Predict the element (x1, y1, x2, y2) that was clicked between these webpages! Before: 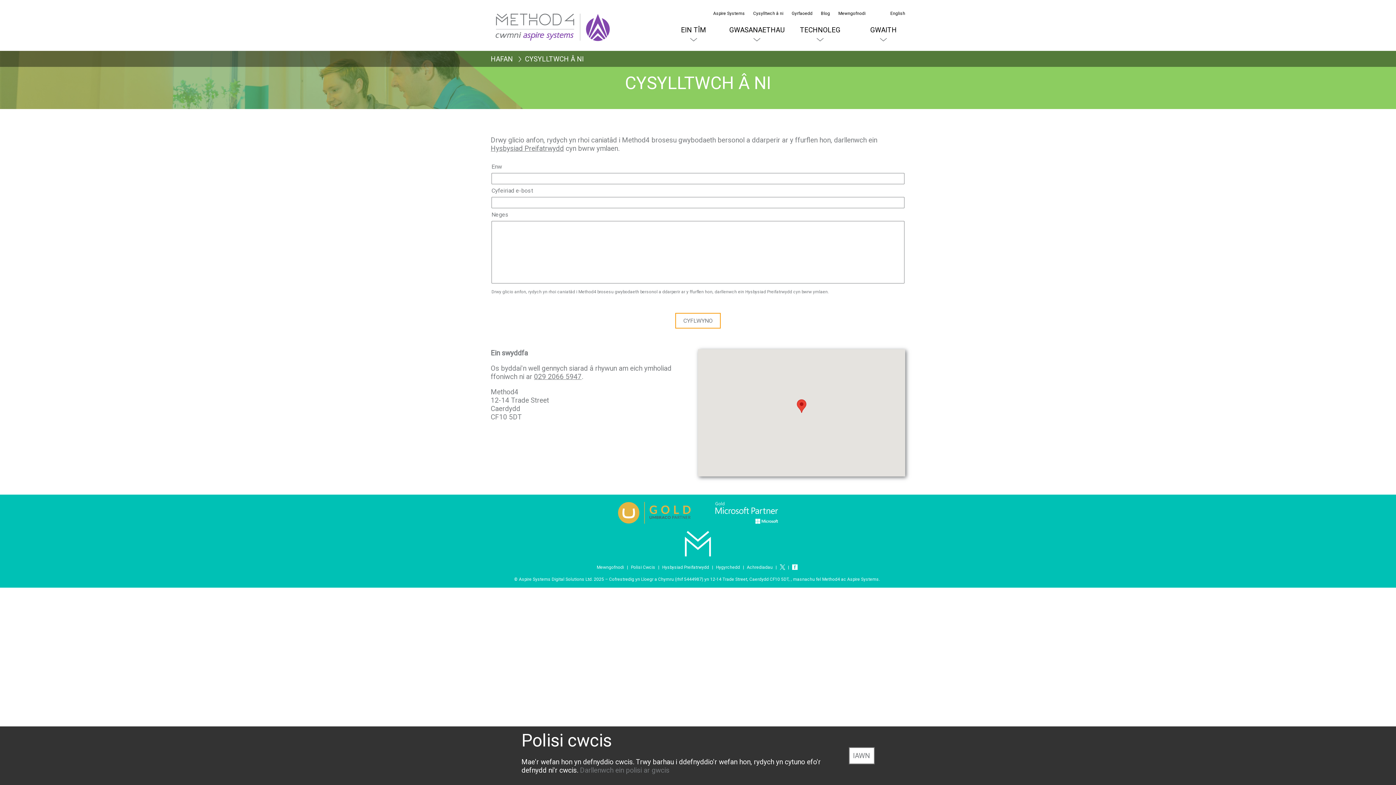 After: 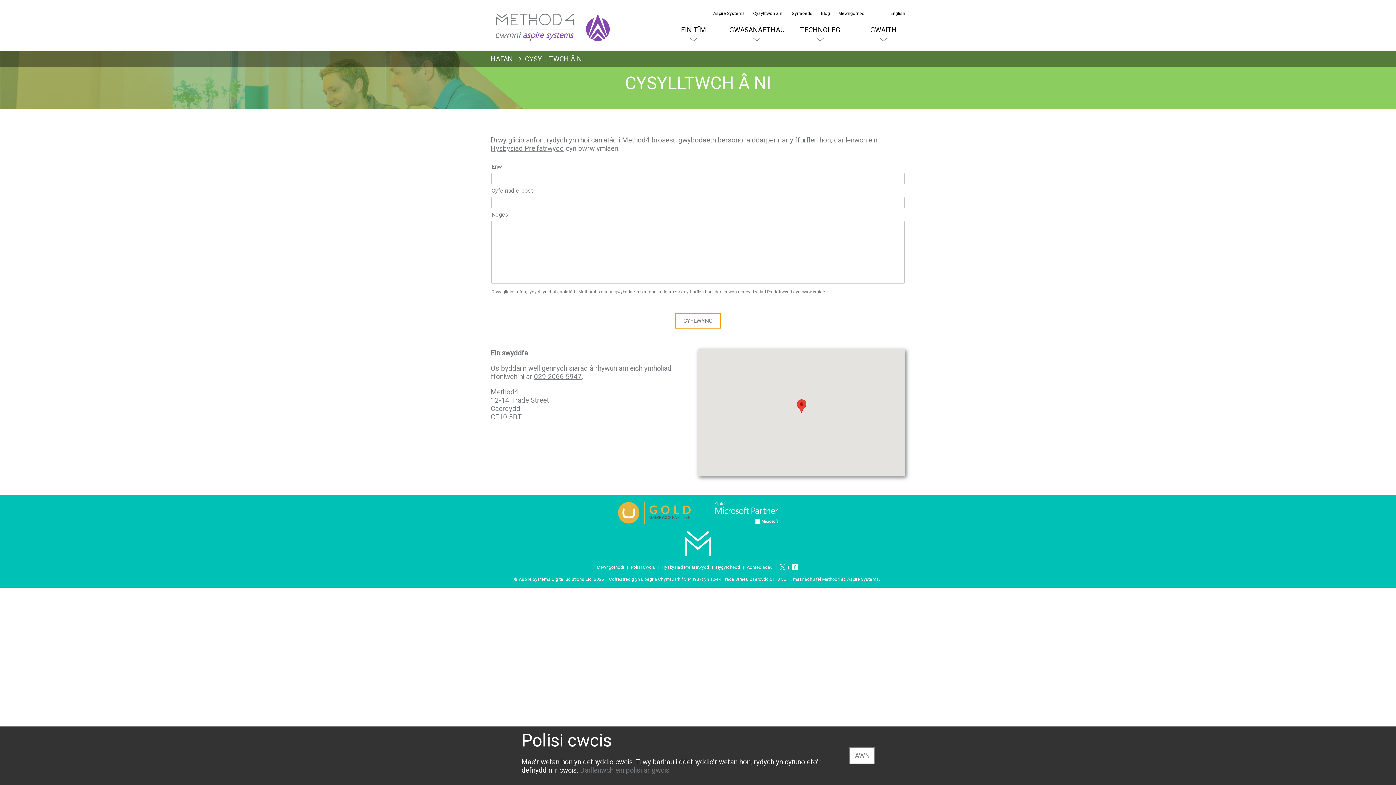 Action: bbox: (792, 564, 797, 570)